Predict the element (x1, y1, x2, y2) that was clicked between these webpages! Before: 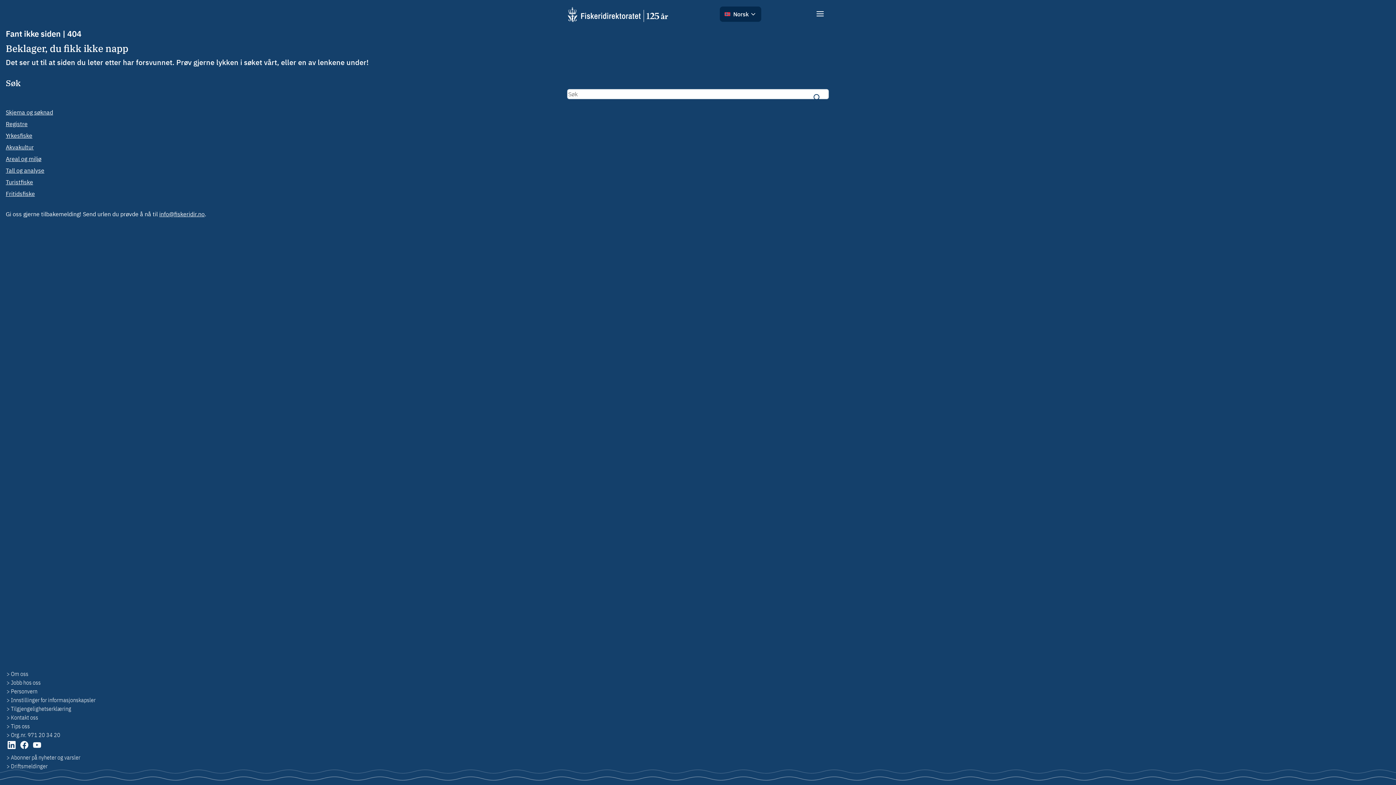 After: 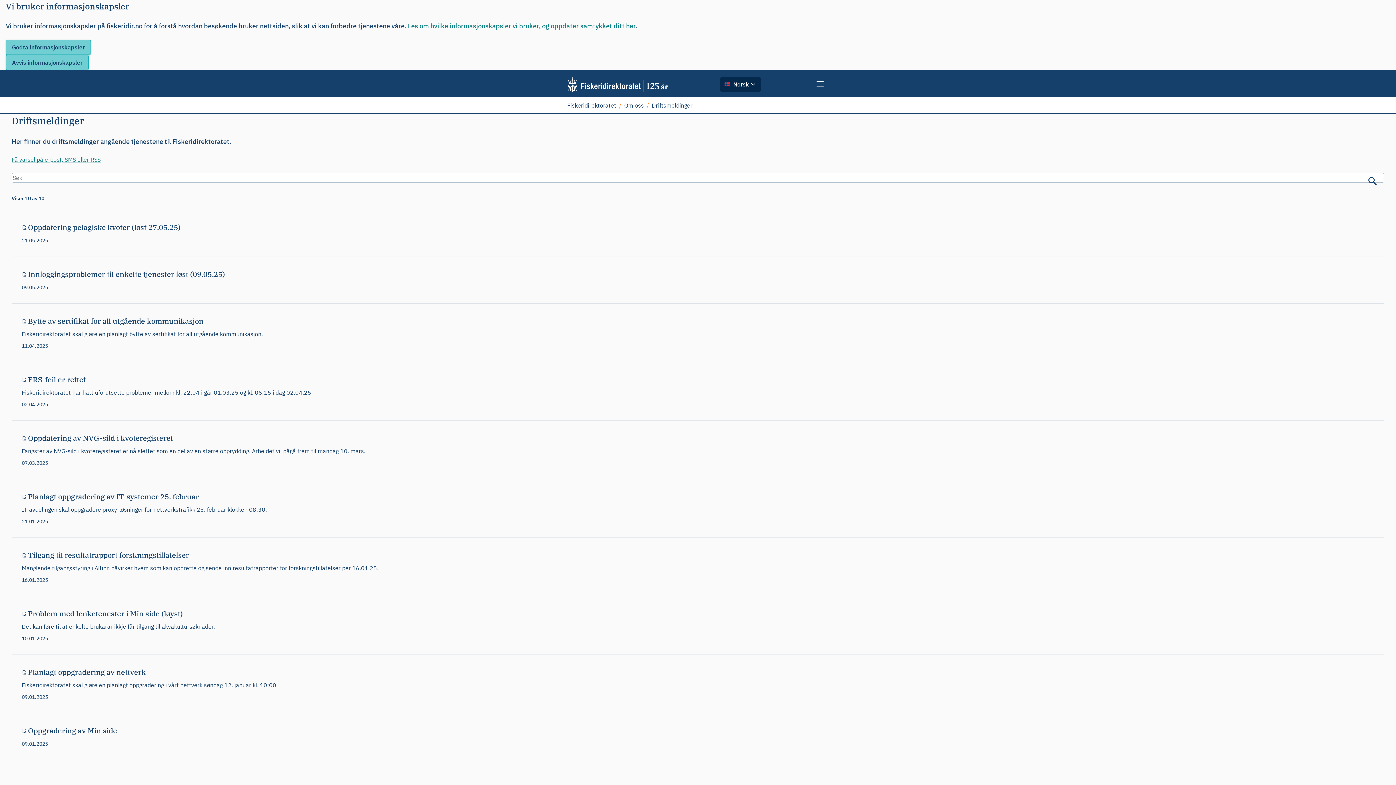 Action: bbox: (10, 762, 47, 770) label: Driftsmeldinger